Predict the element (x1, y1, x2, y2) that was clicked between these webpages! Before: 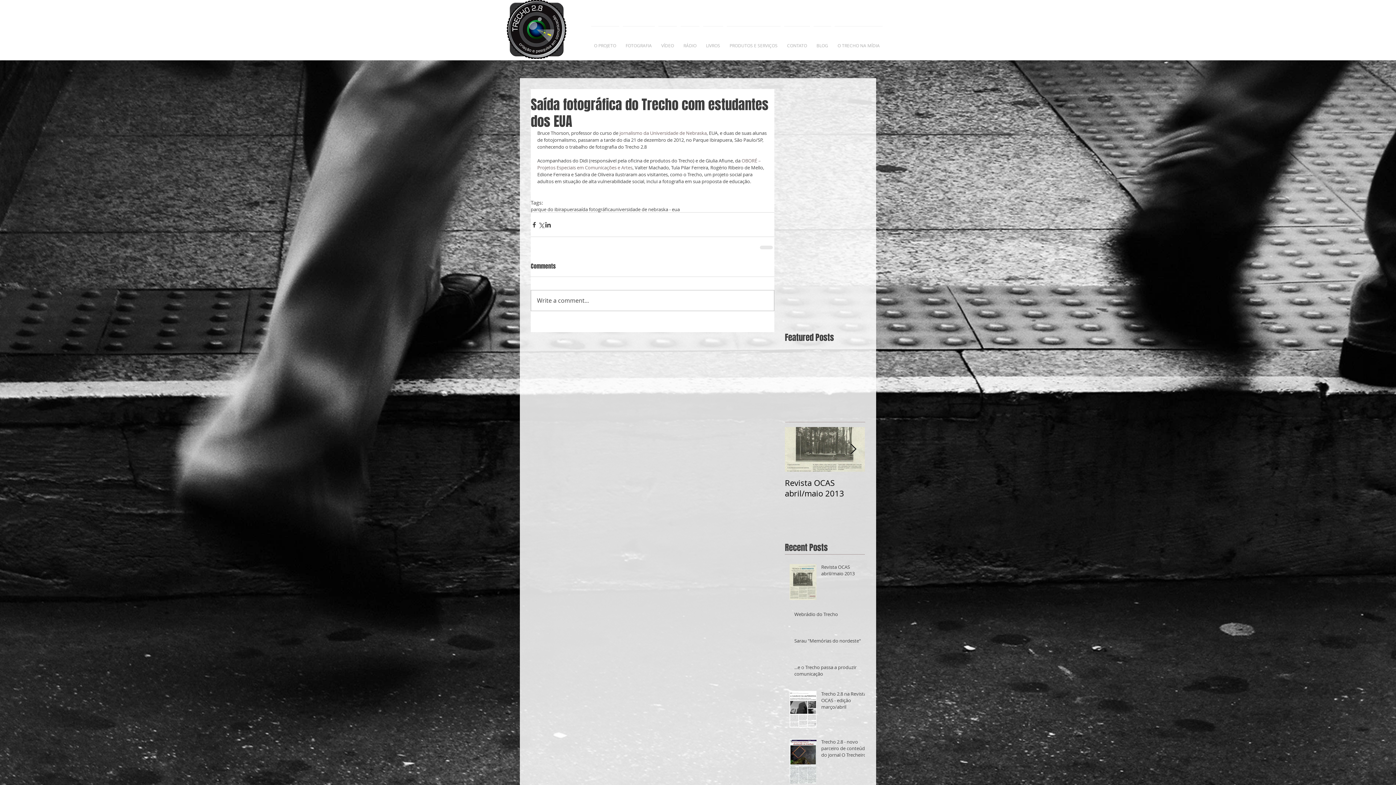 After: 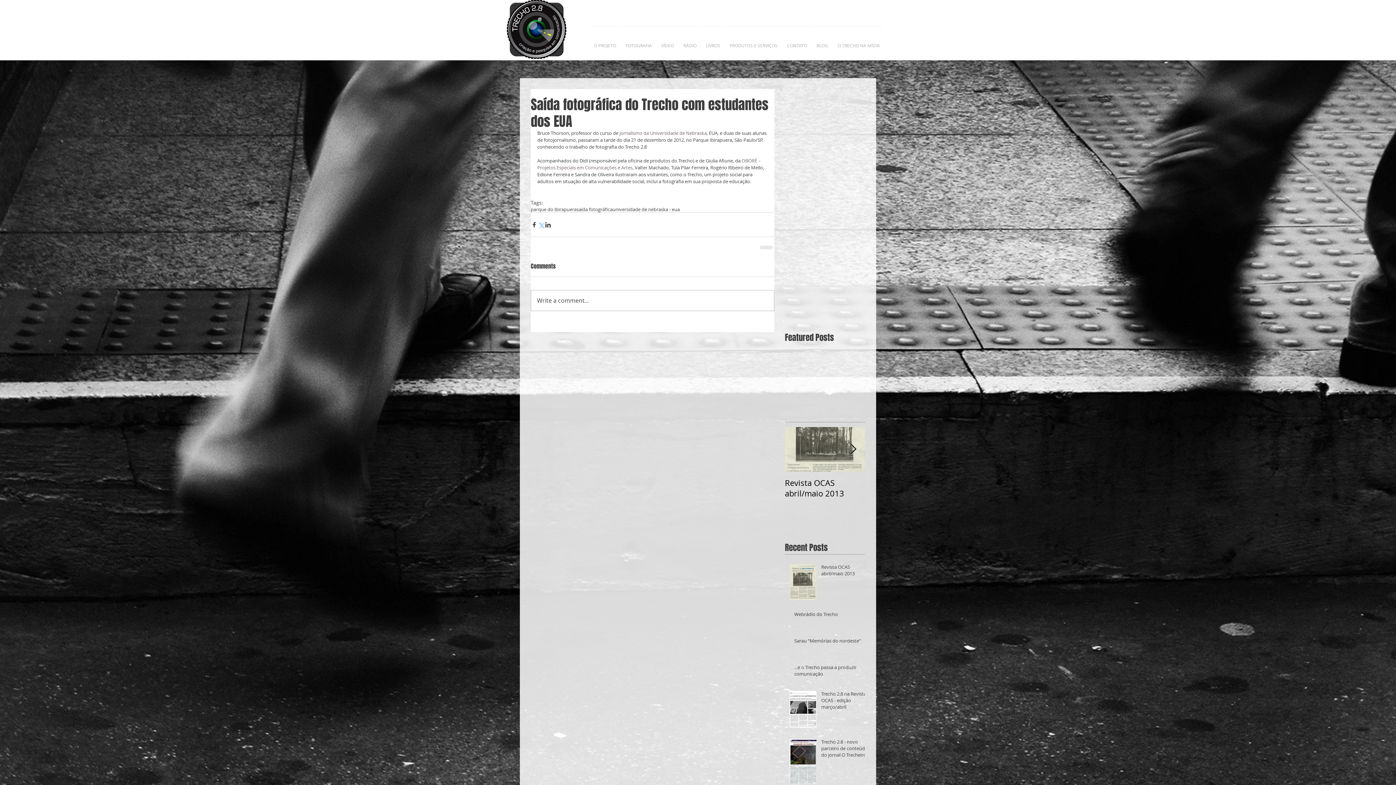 Action: bbox: (537, 221, 544, 228) label: Compartilhar via X (Twitter)